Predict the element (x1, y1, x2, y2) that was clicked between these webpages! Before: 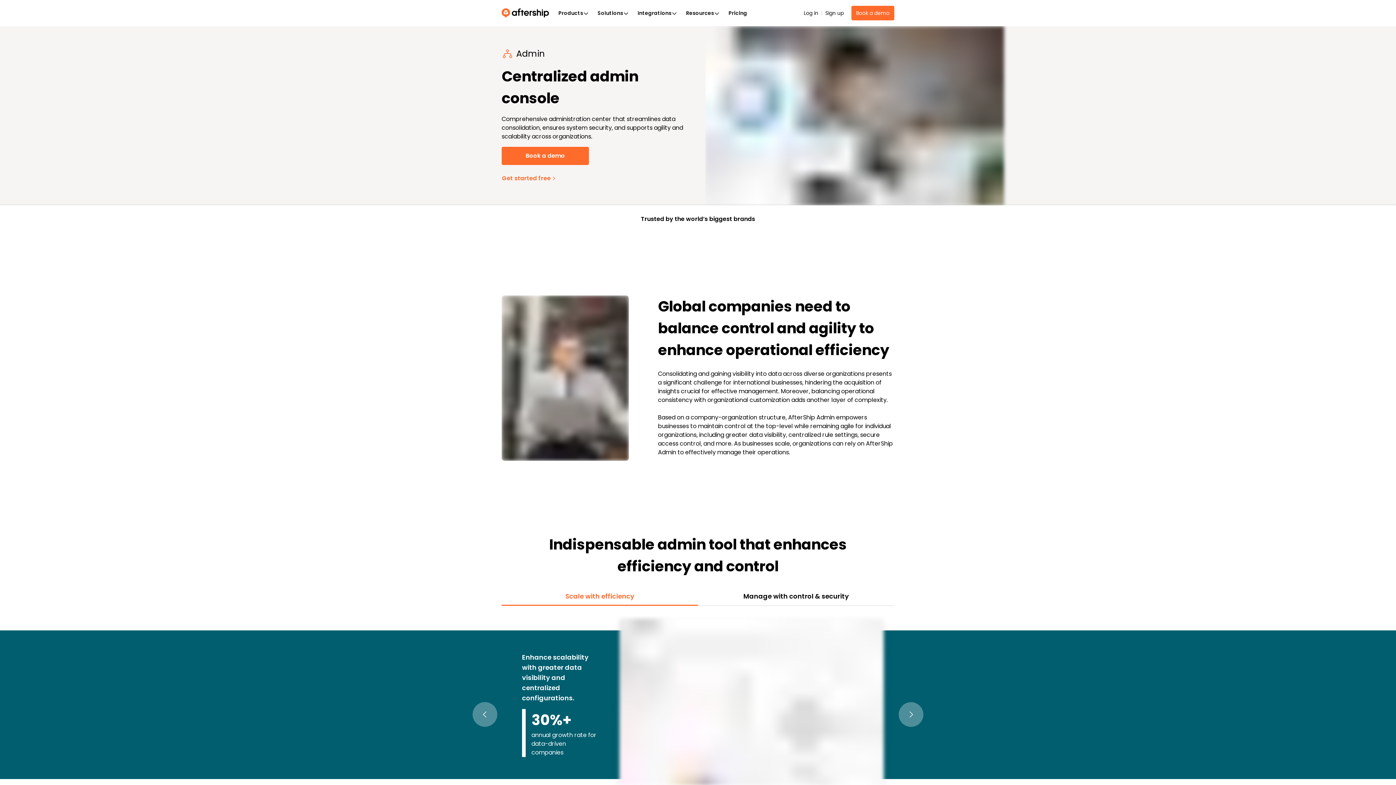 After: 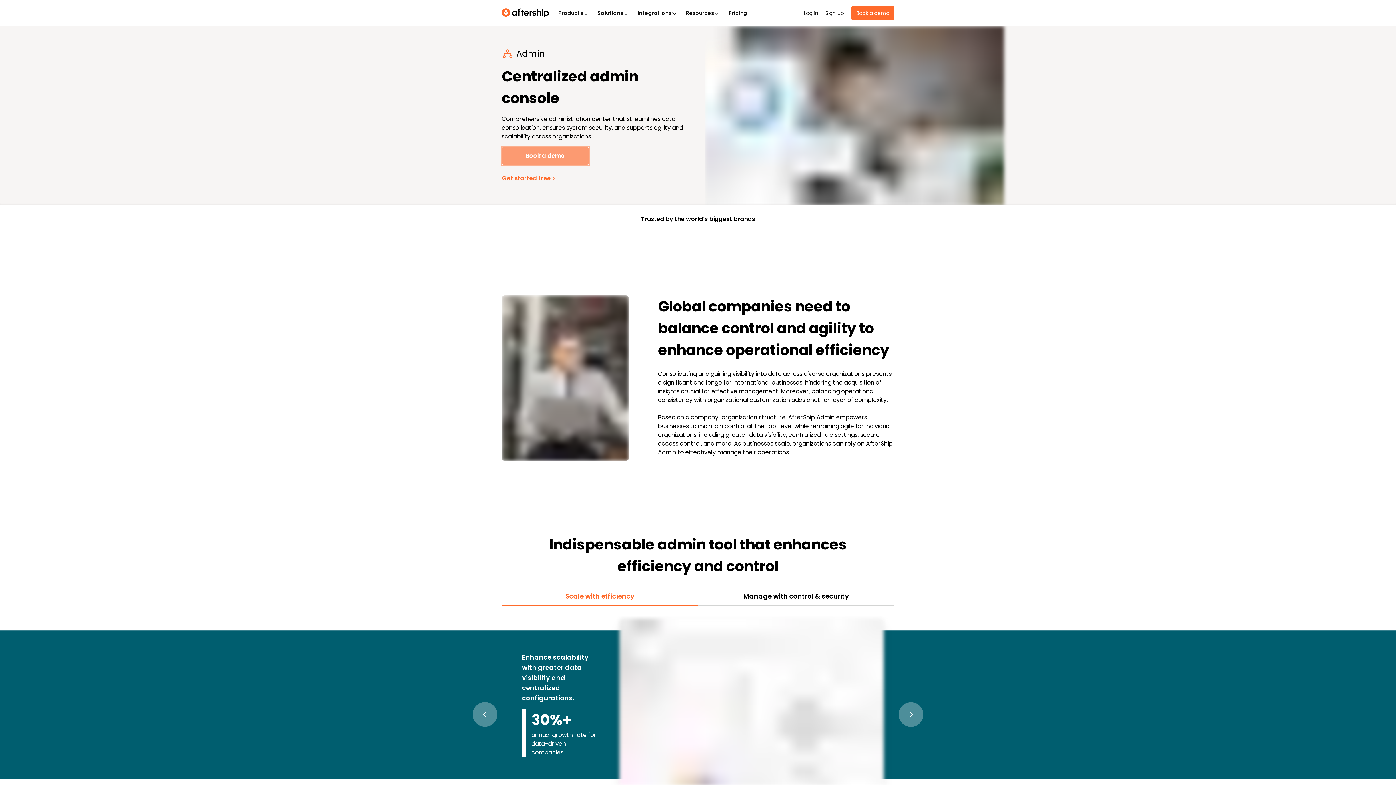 Action: label: Book a demo bbox: (501, 146, 589, 165)